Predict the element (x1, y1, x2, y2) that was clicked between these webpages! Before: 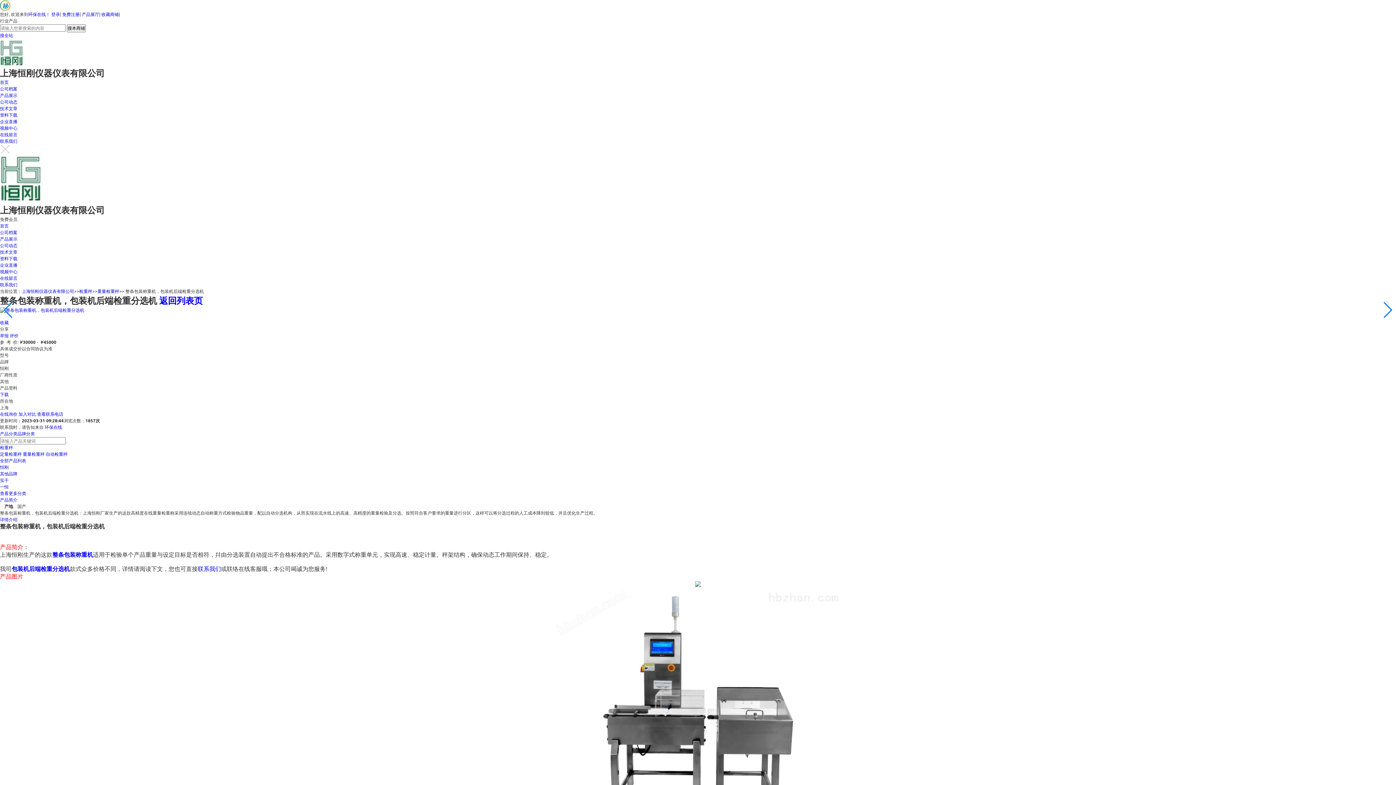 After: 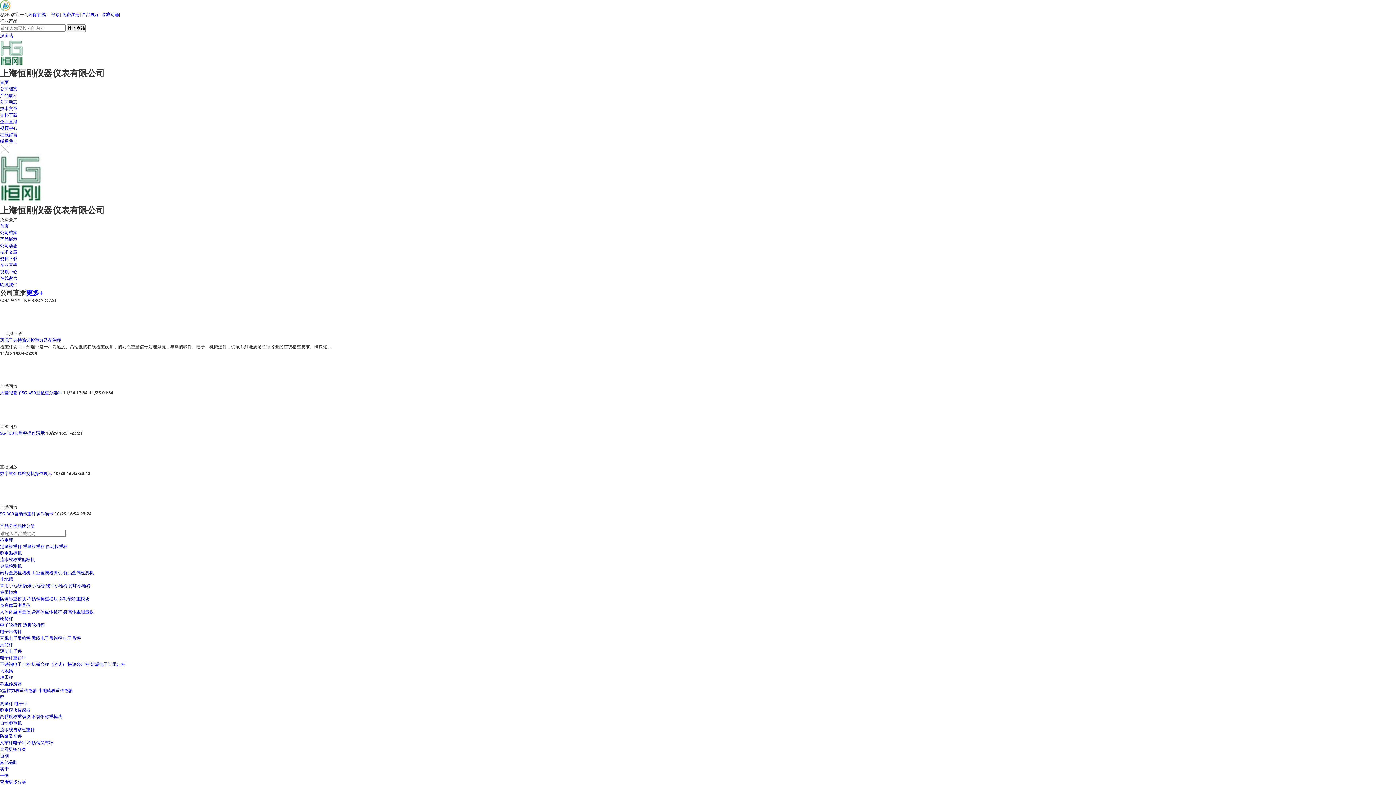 Action: bbox: (0, 222, 8, 228) label: 首页